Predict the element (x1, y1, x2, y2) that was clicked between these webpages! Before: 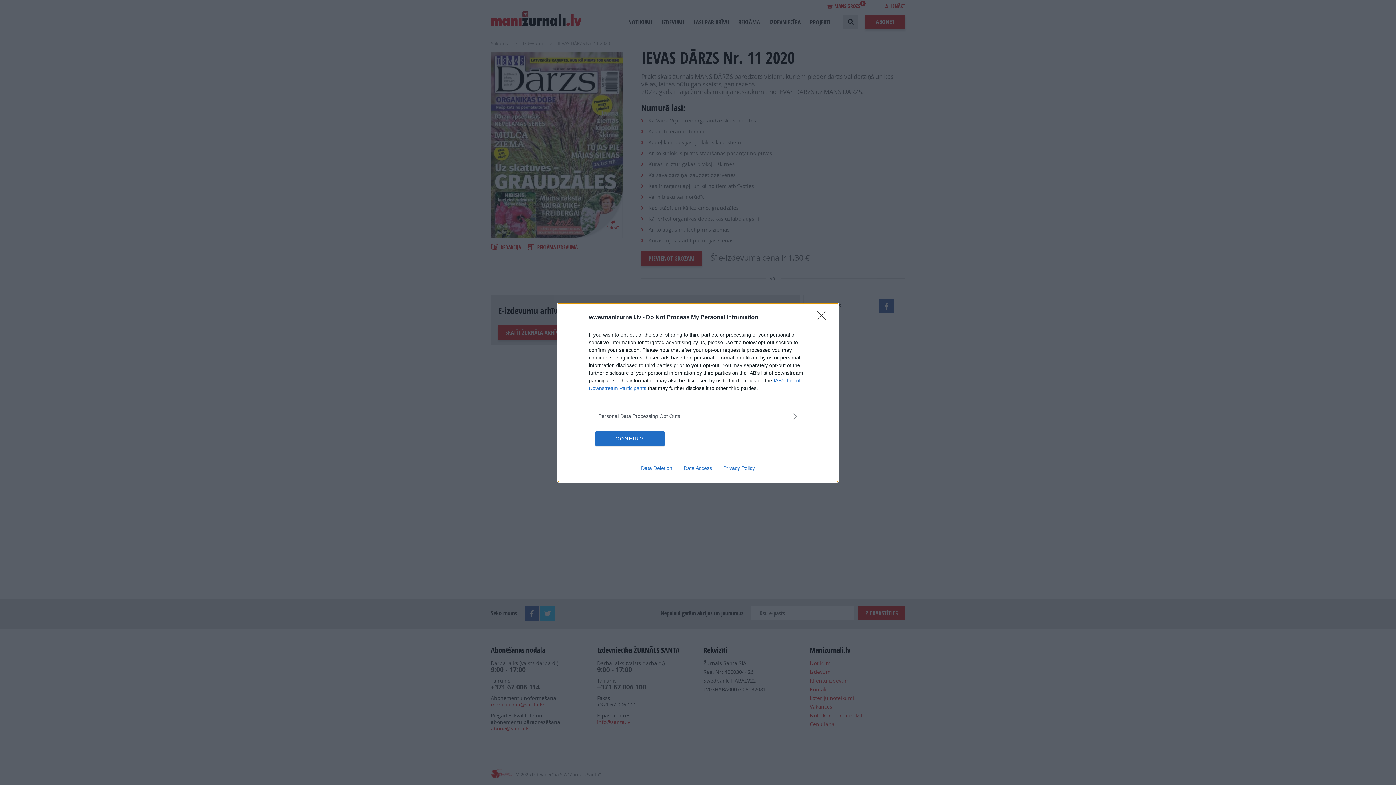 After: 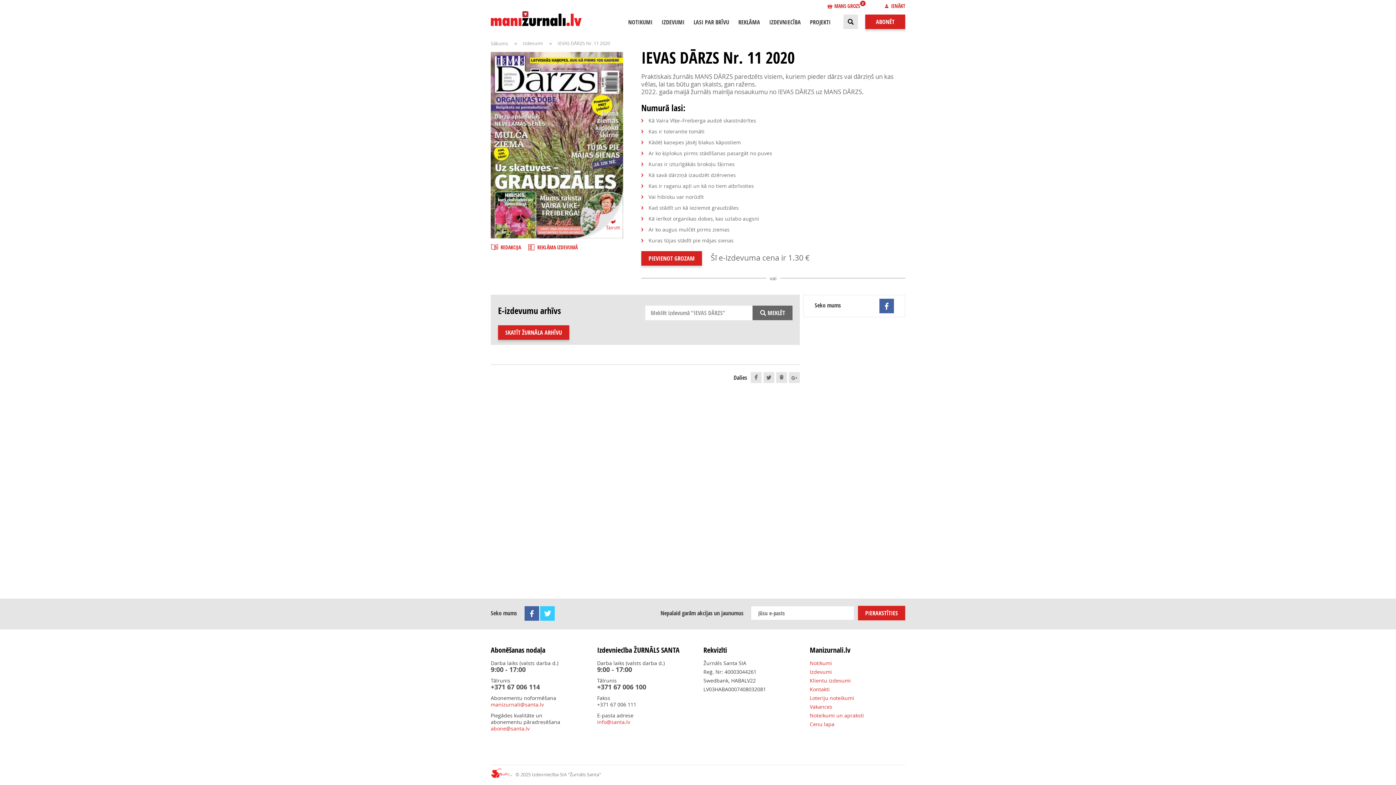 Action: bbox: (595, 431, 664, 446) label: CONFIRM